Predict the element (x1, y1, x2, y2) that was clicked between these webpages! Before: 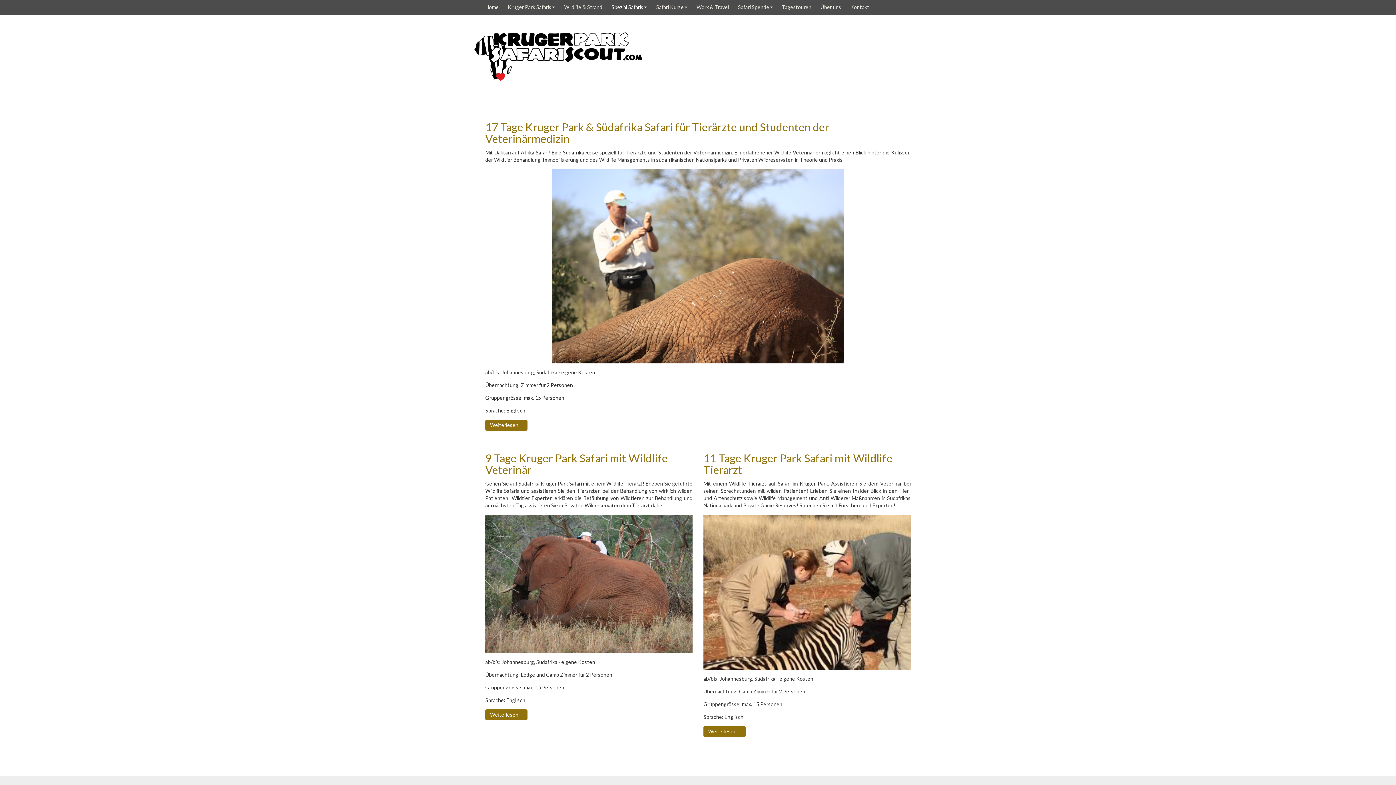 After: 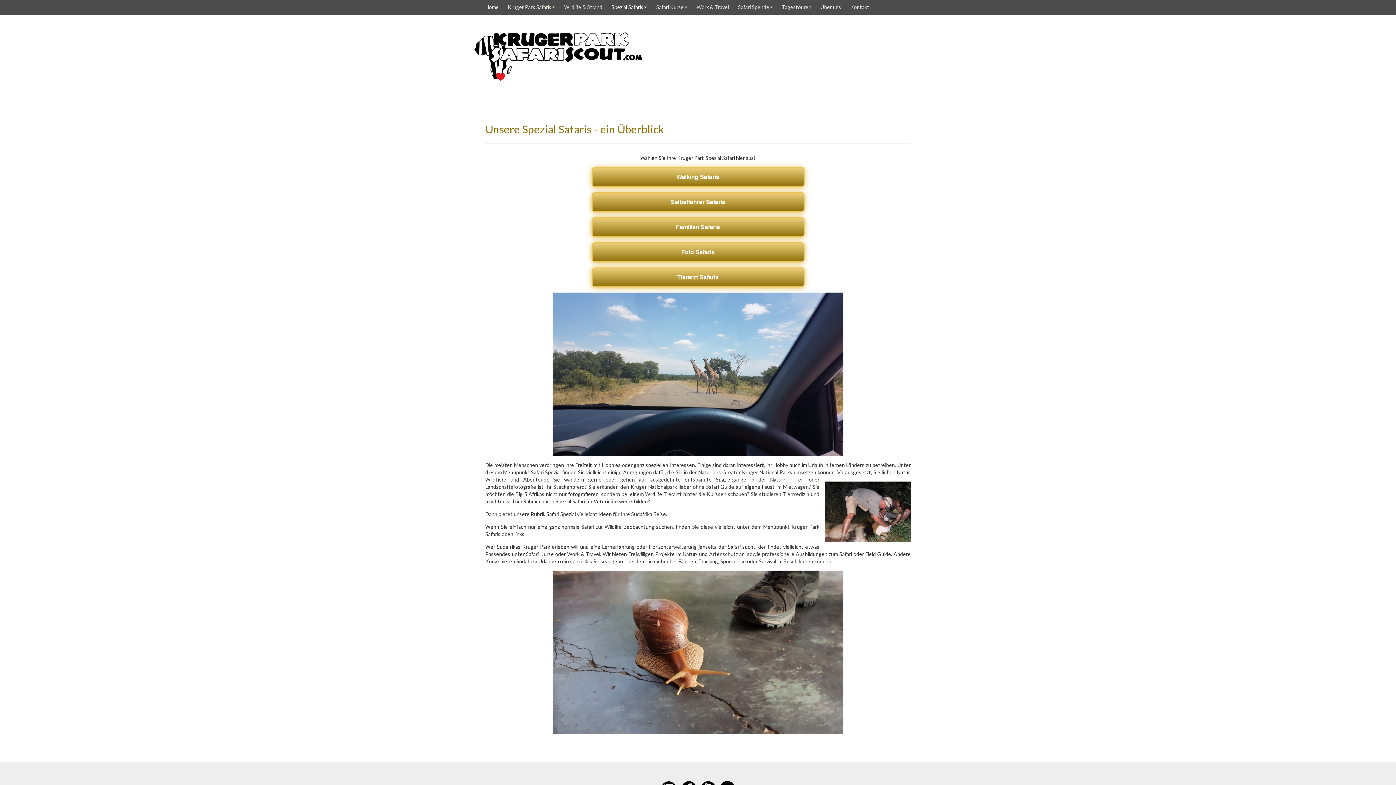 Action: bbox: (611, 0, 647, 14) label: Spezial Safaris